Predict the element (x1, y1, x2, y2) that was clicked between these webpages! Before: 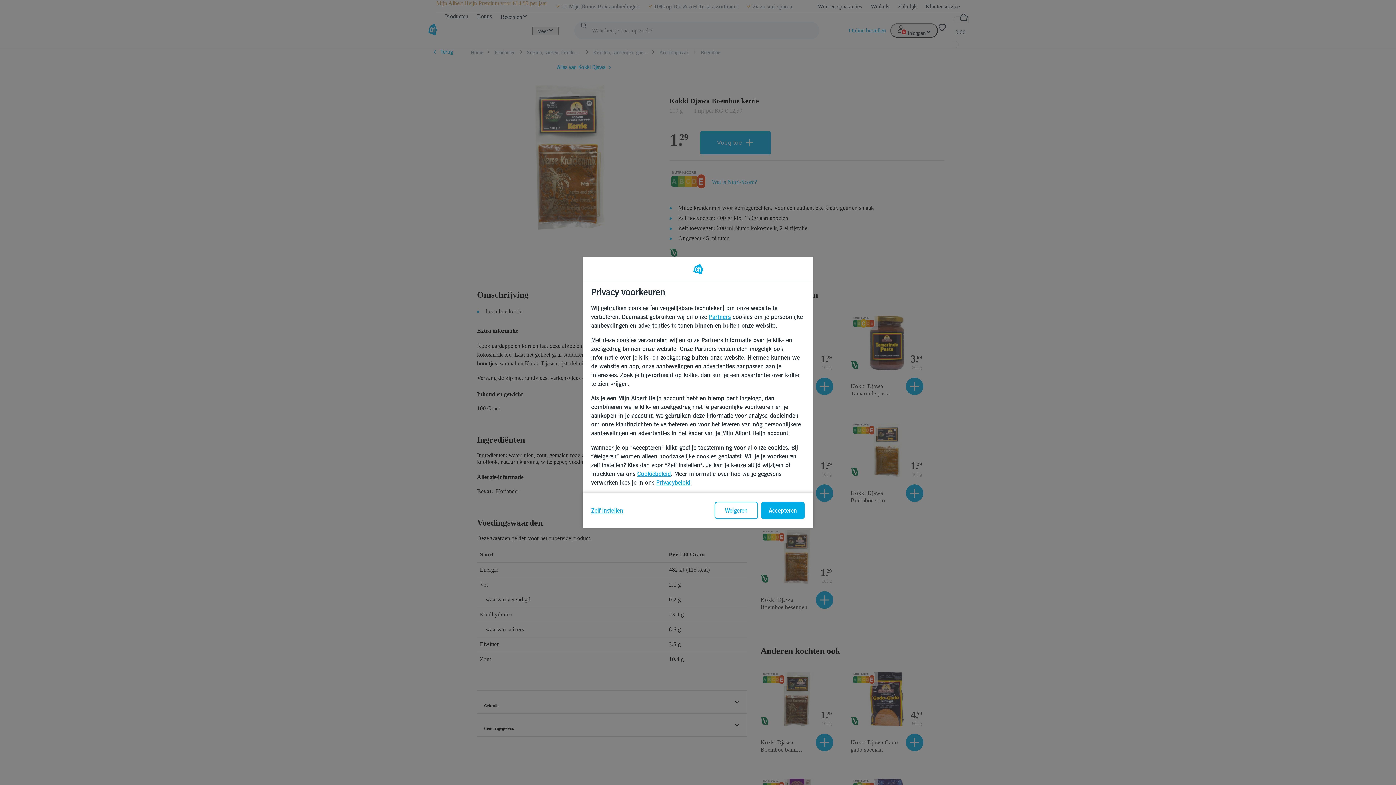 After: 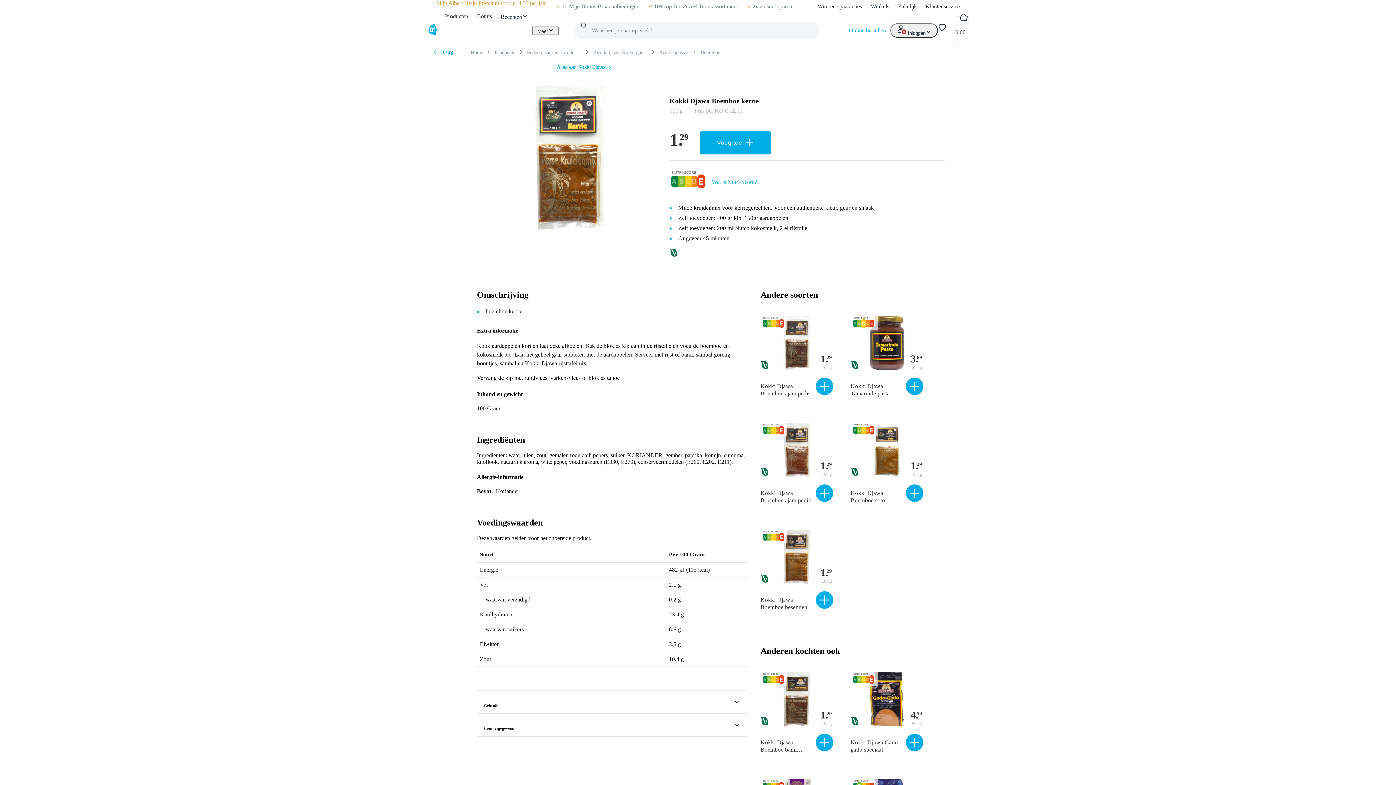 Action: label: Accepteren bbox: (761, 502, 804, 519)